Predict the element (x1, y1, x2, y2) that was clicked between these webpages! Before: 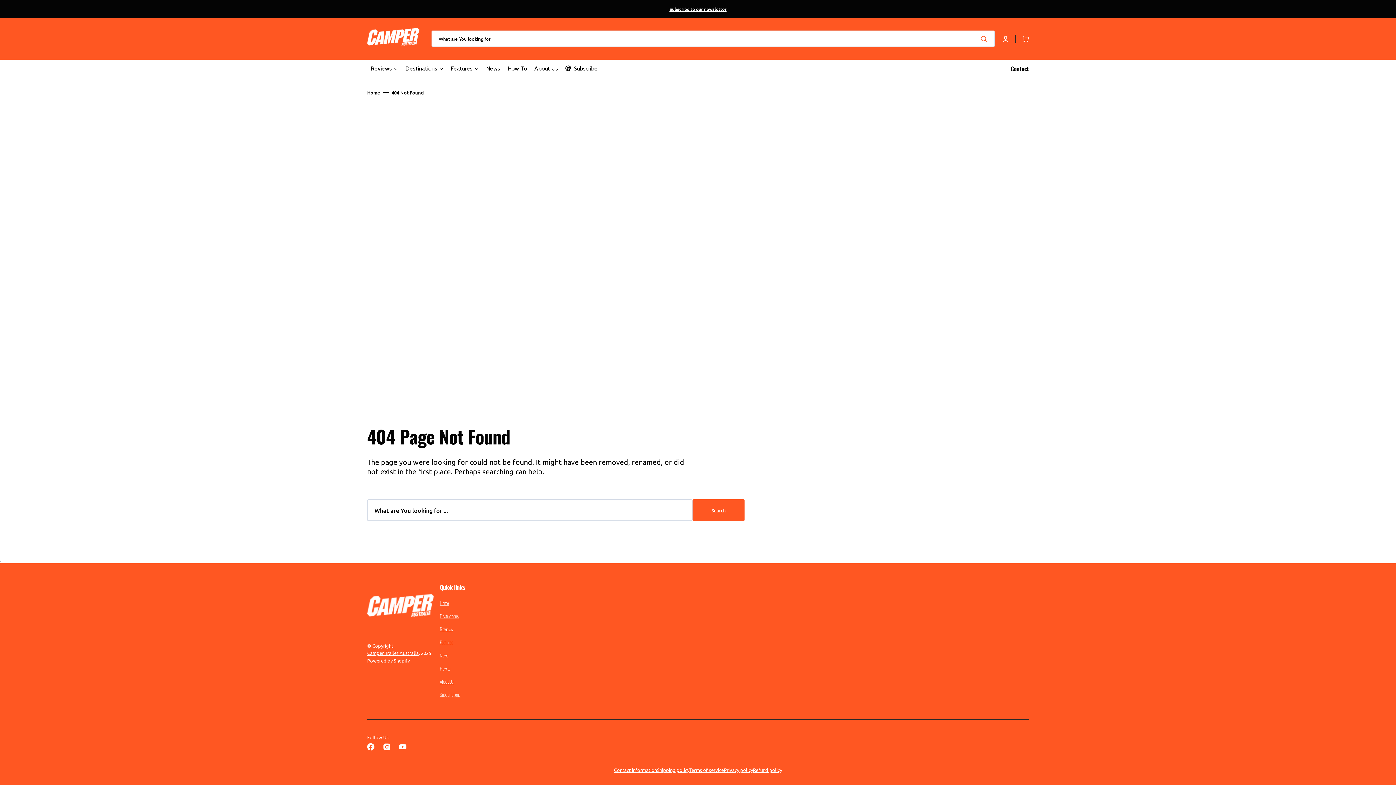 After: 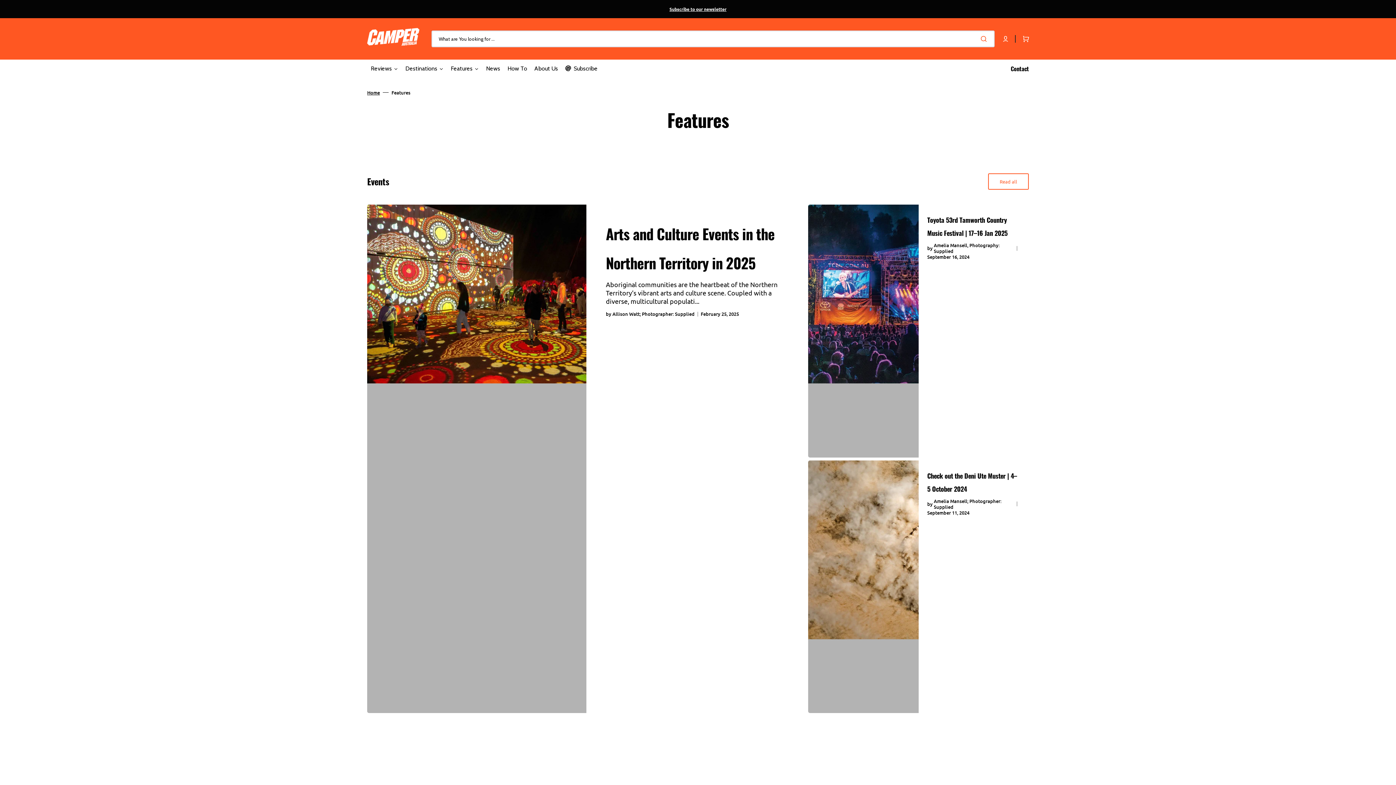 Action: label: Features bbox: (447, 59, 482, 77)